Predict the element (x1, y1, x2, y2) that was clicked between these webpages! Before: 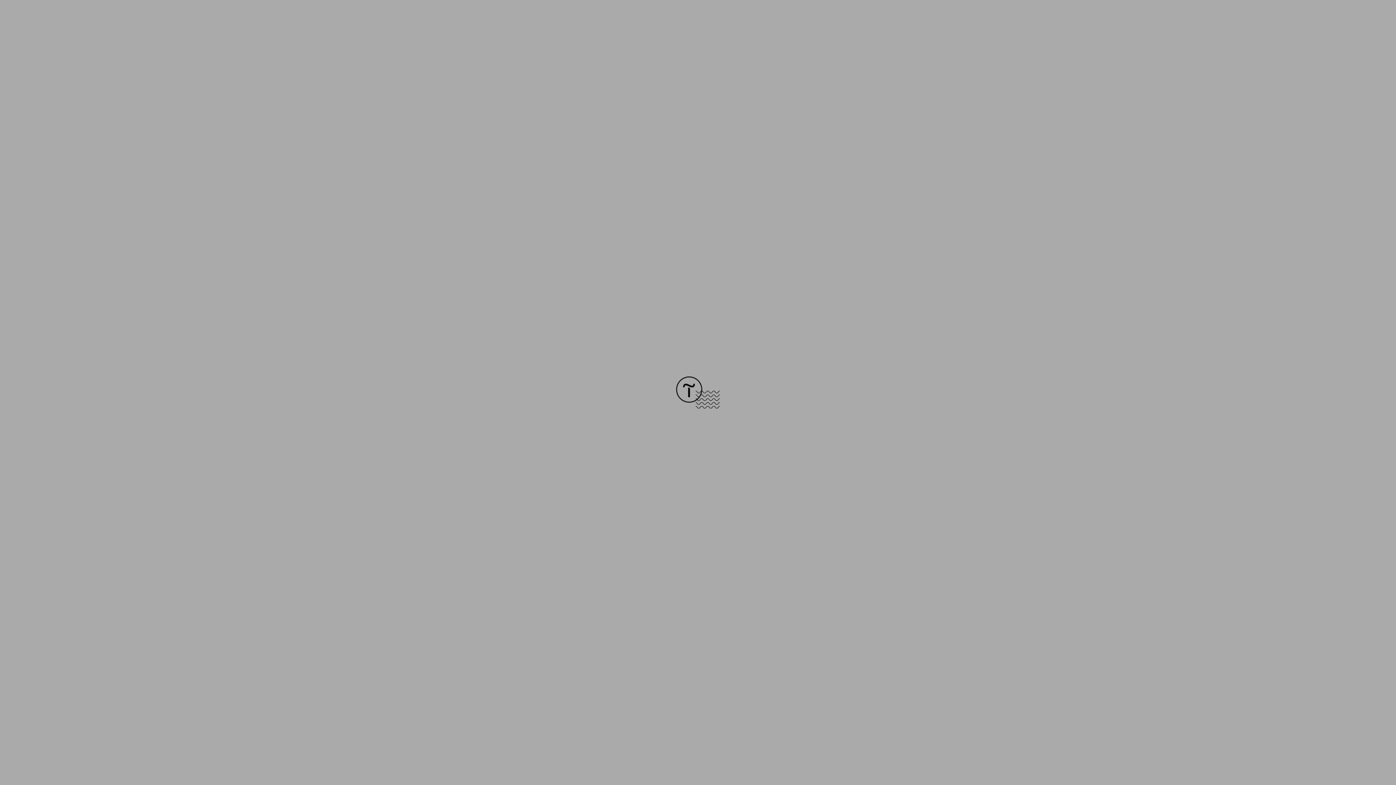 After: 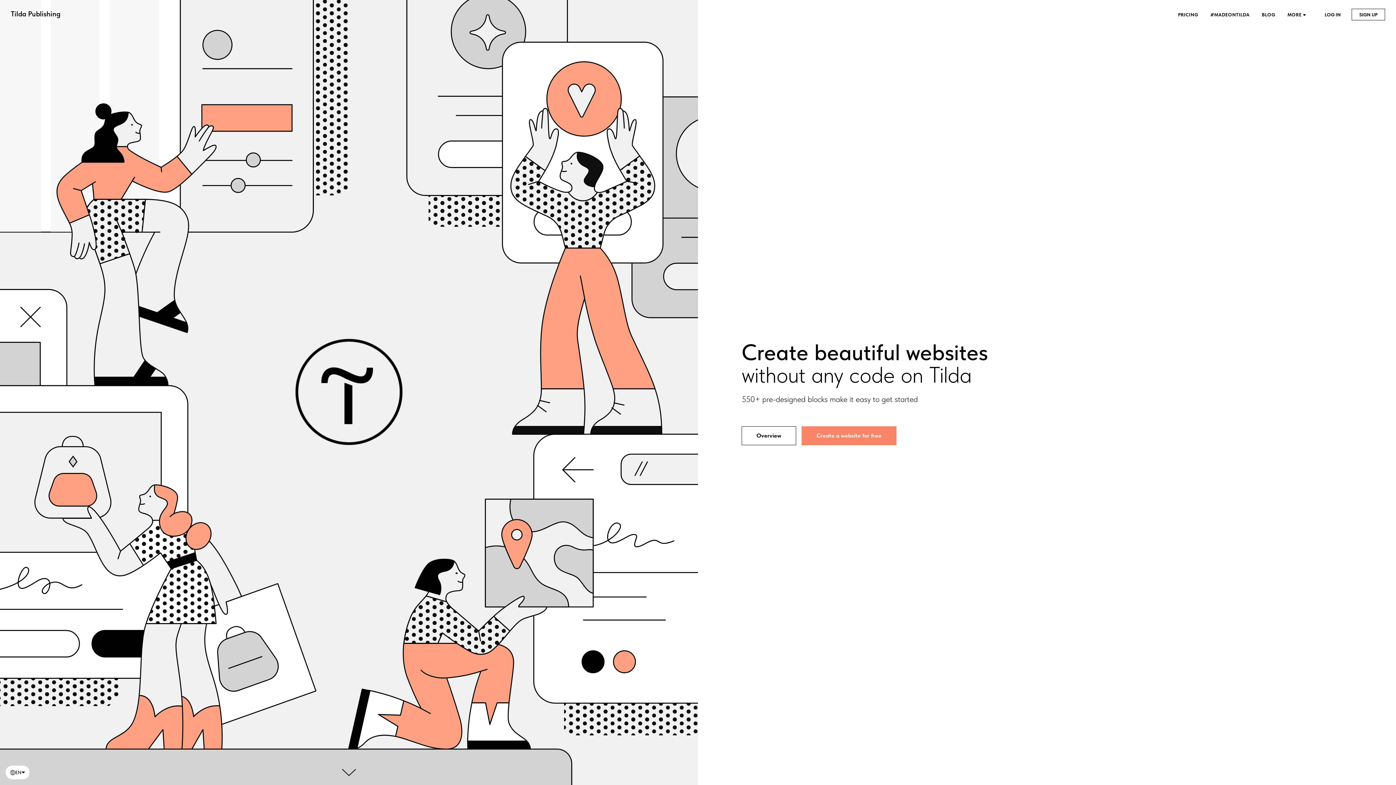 Action: bbox: (676, 403, 720, 409)